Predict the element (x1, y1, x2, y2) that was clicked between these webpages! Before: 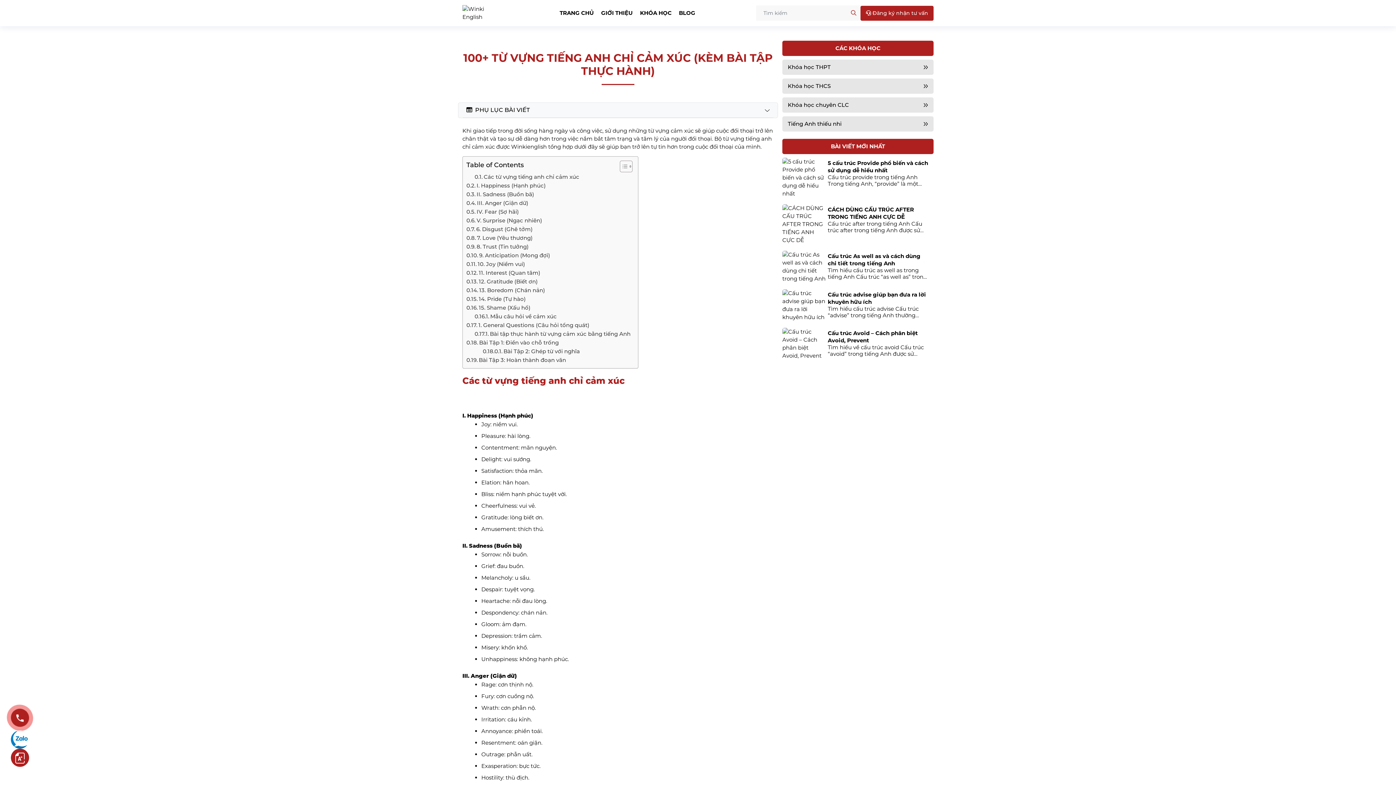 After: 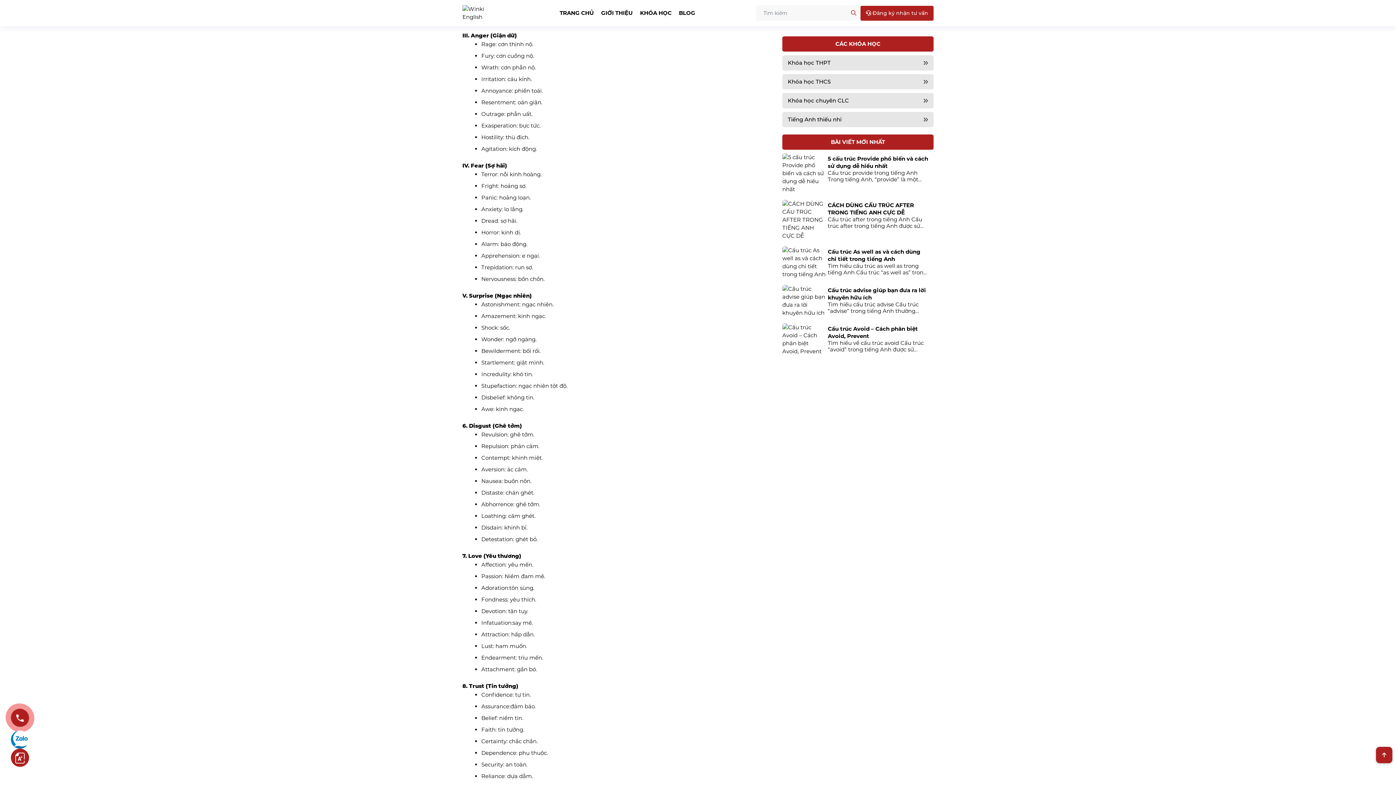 Action: label: III. Anger (Giận dữ) bbox: (466, 198, 528, 207)